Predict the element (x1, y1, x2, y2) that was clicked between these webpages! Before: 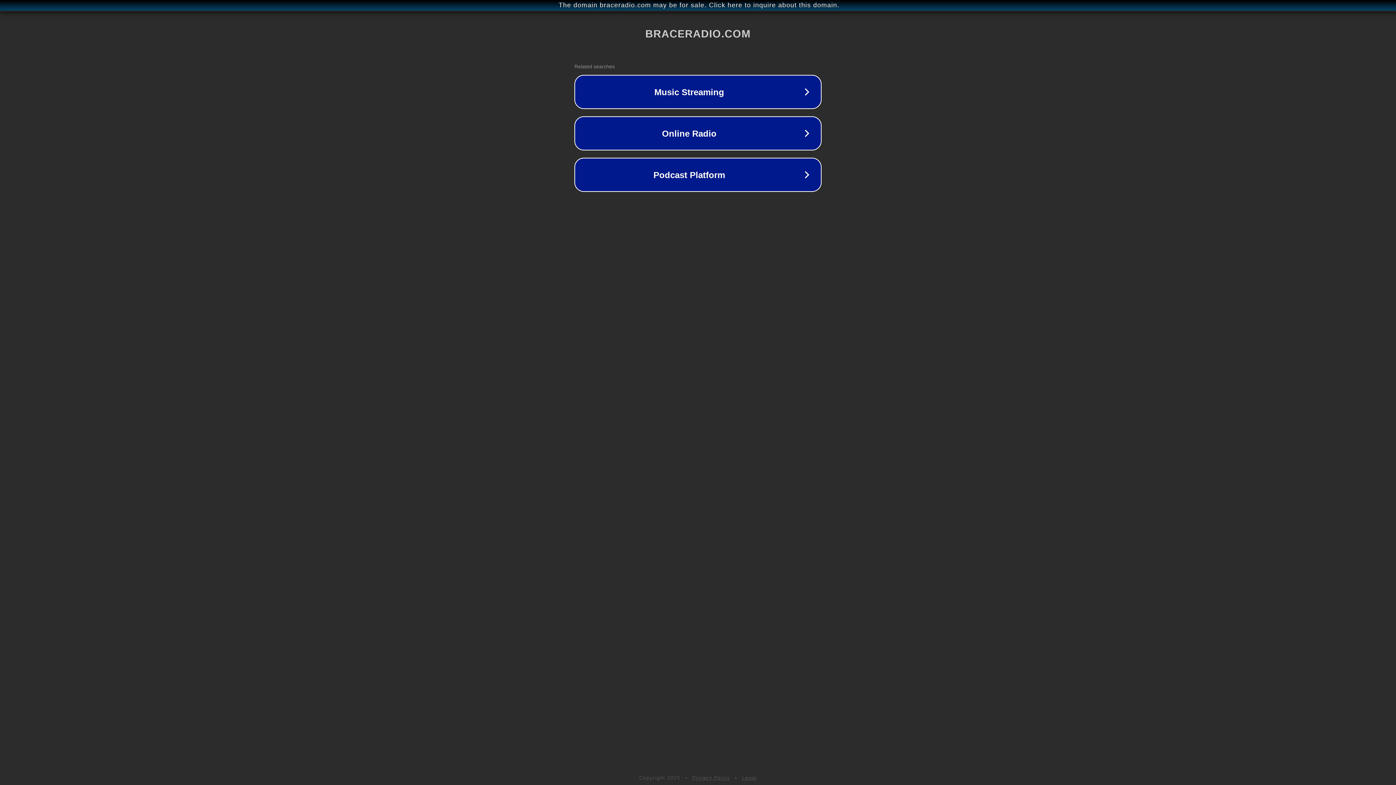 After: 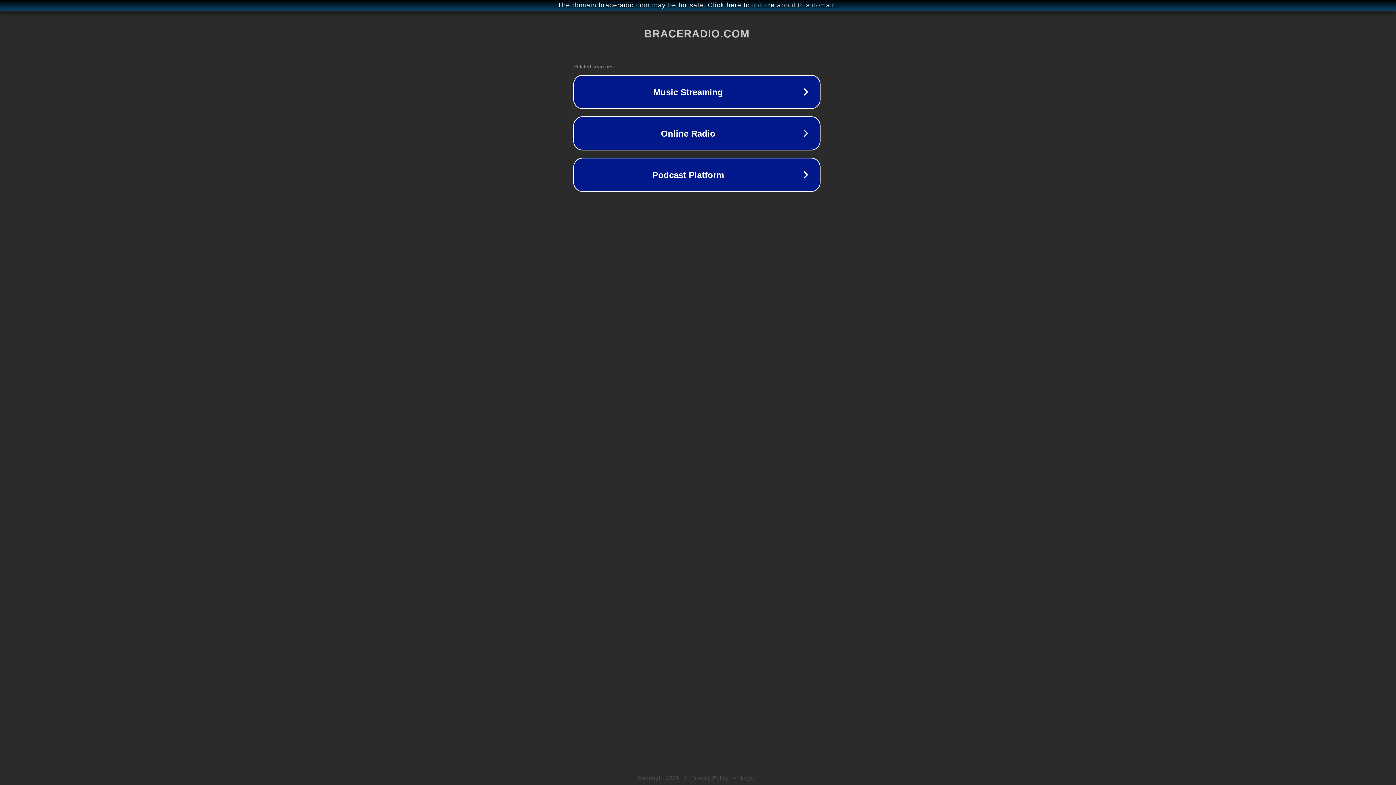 Action: label: The domain braceradio.com may be for sale. Click here to inquire about this domain. bbox: (1, 1, 1397, 9)